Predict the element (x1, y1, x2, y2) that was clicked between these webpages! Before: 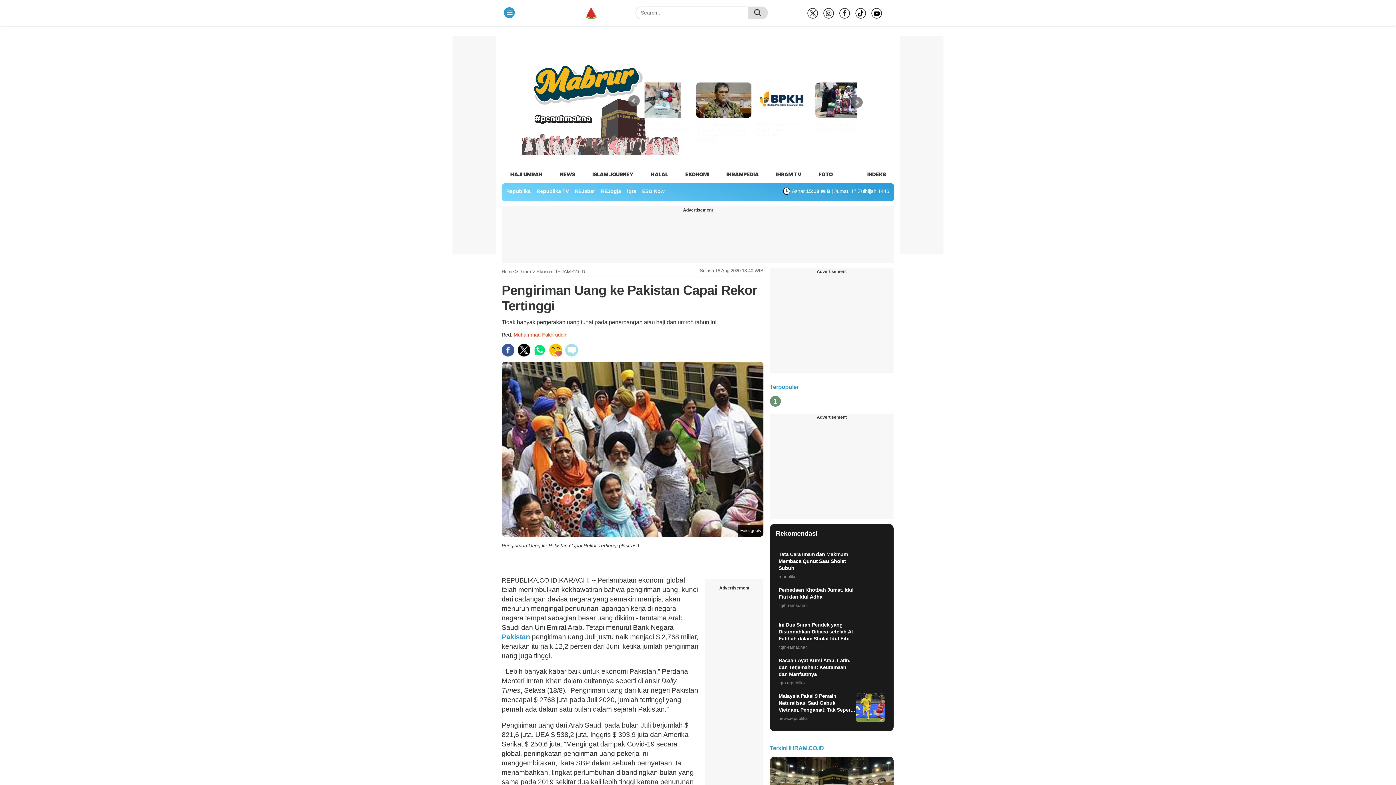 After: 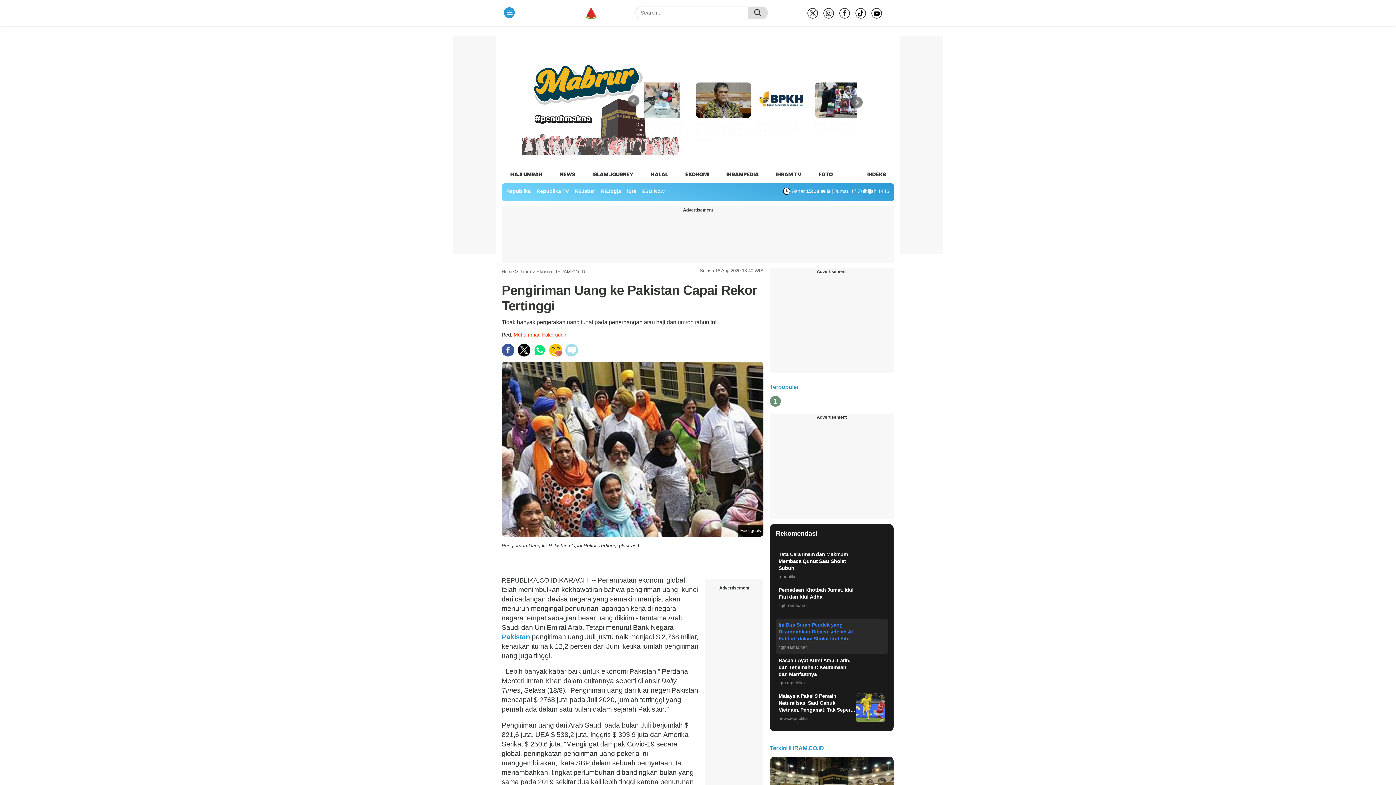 Action: label: Ini Dua Surah Pendek yang Disunnahkan Dibaca setelah Al-Fatihah dalam Sholat Idul Fitri
fiqih-ramadhan bbox: (775, 618, 887, 654)